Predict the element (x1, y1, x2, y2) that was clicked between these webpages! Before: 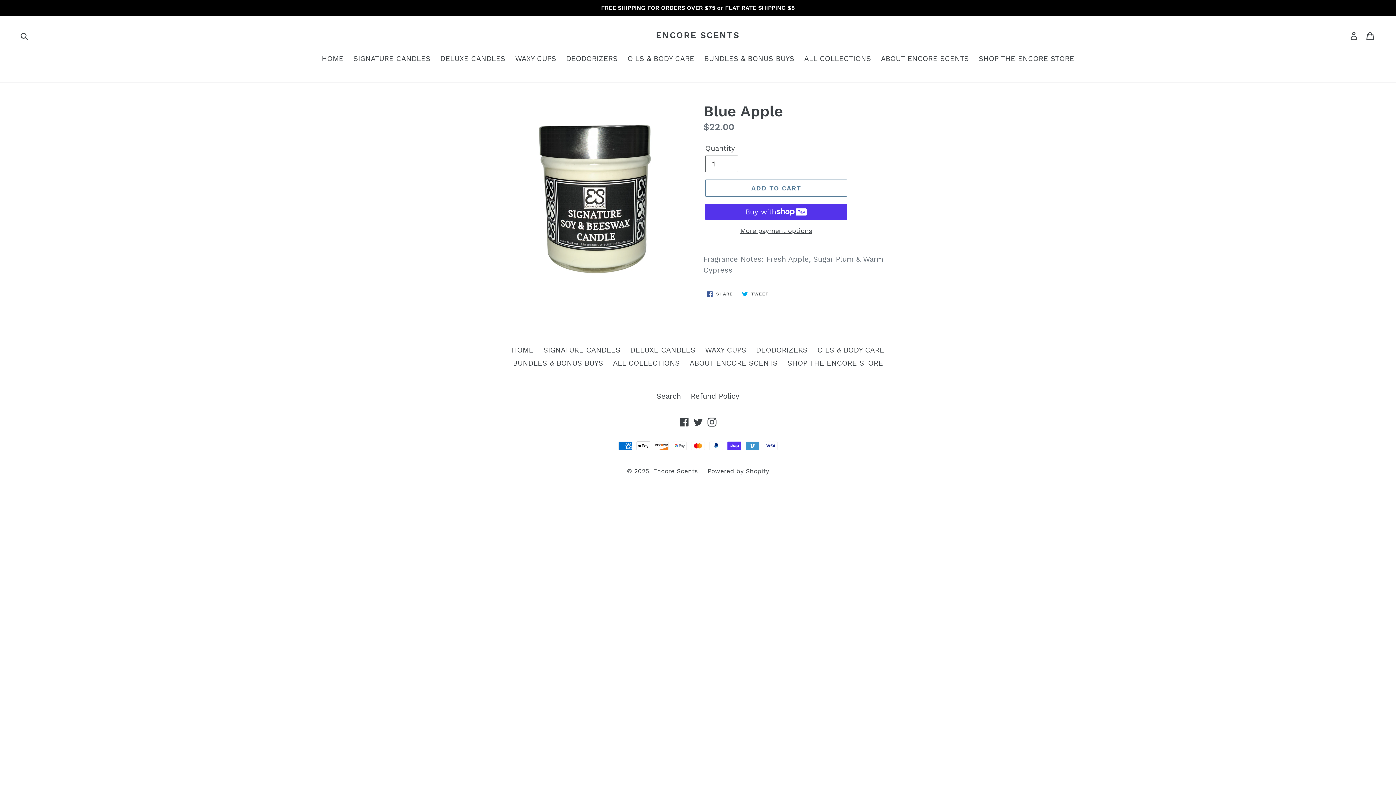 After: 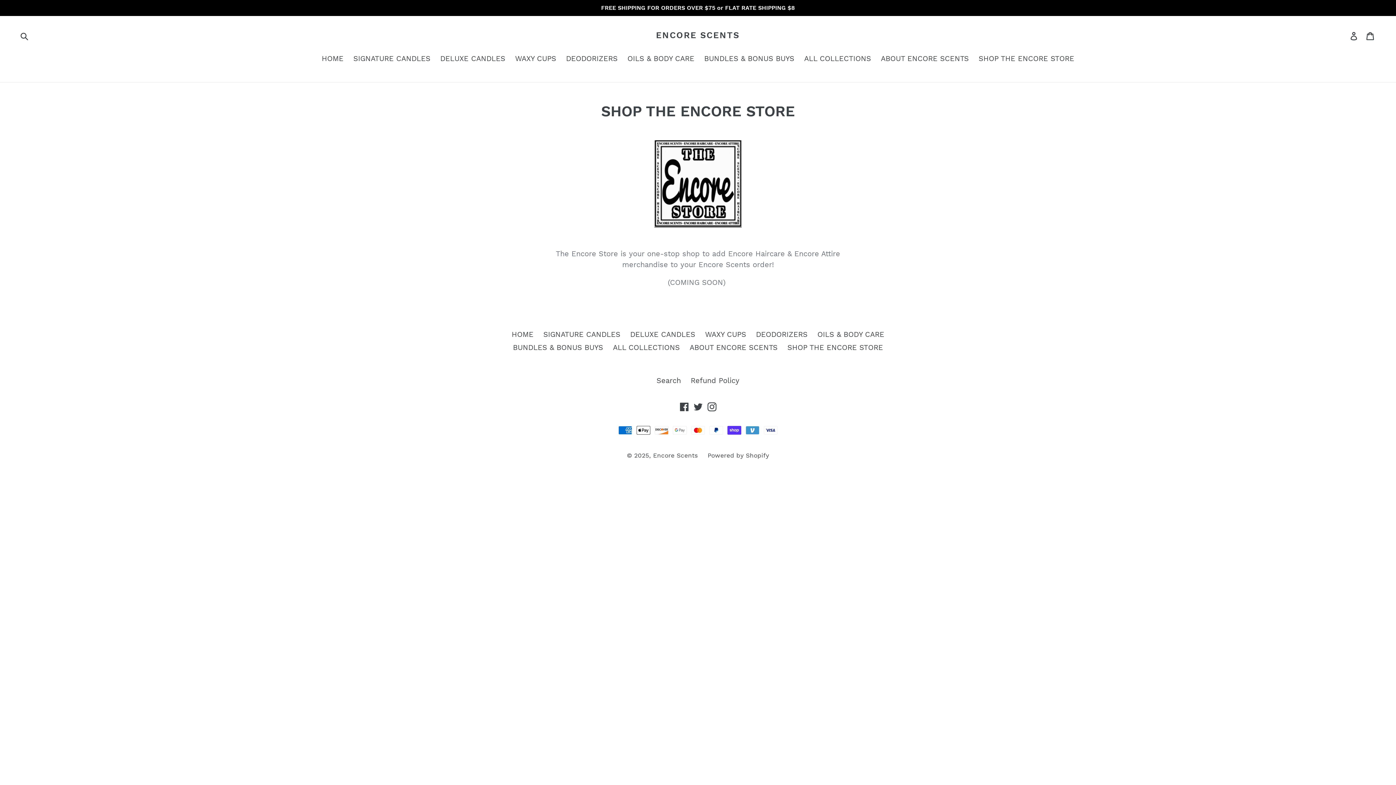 Action: label: SHOP THE ENCORE STORE bbox: (975, 52, 1078, 64)